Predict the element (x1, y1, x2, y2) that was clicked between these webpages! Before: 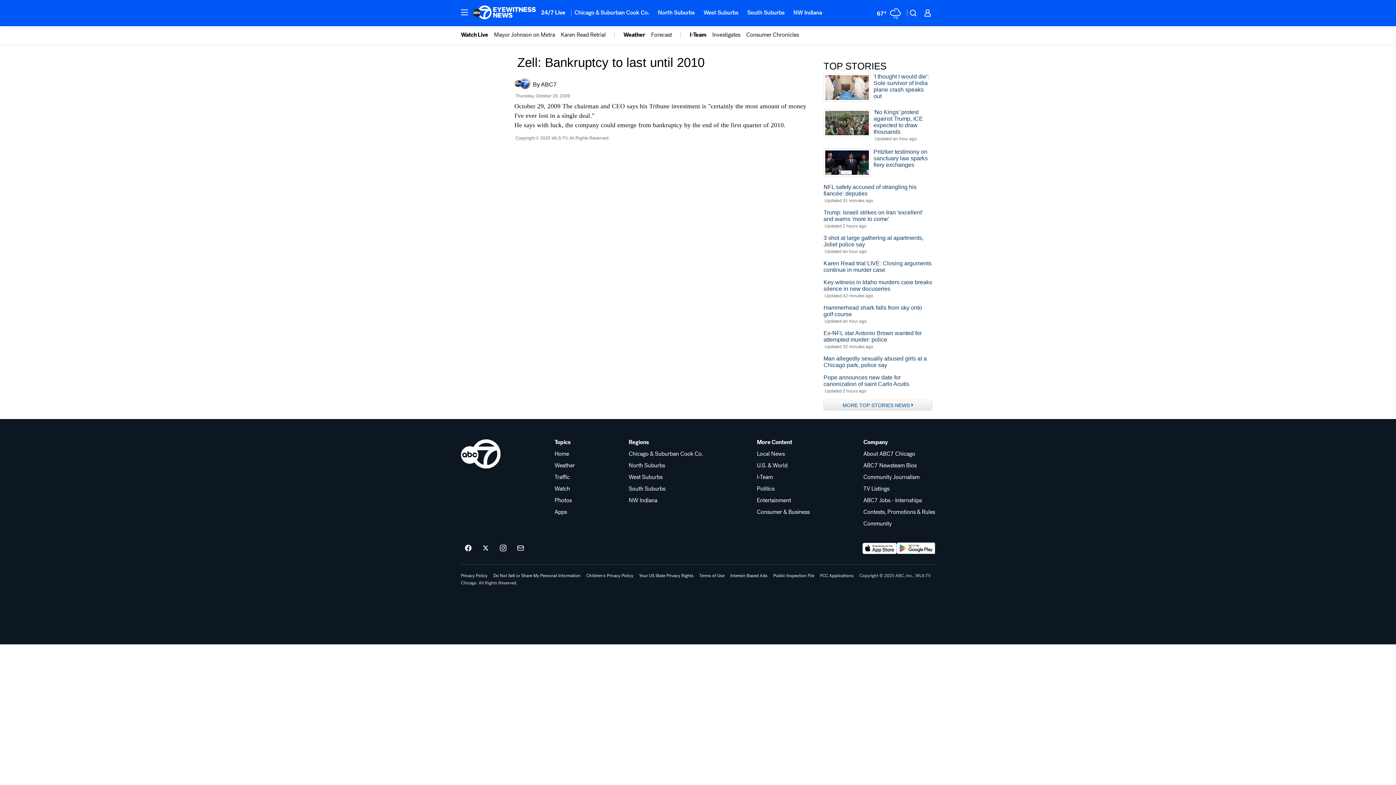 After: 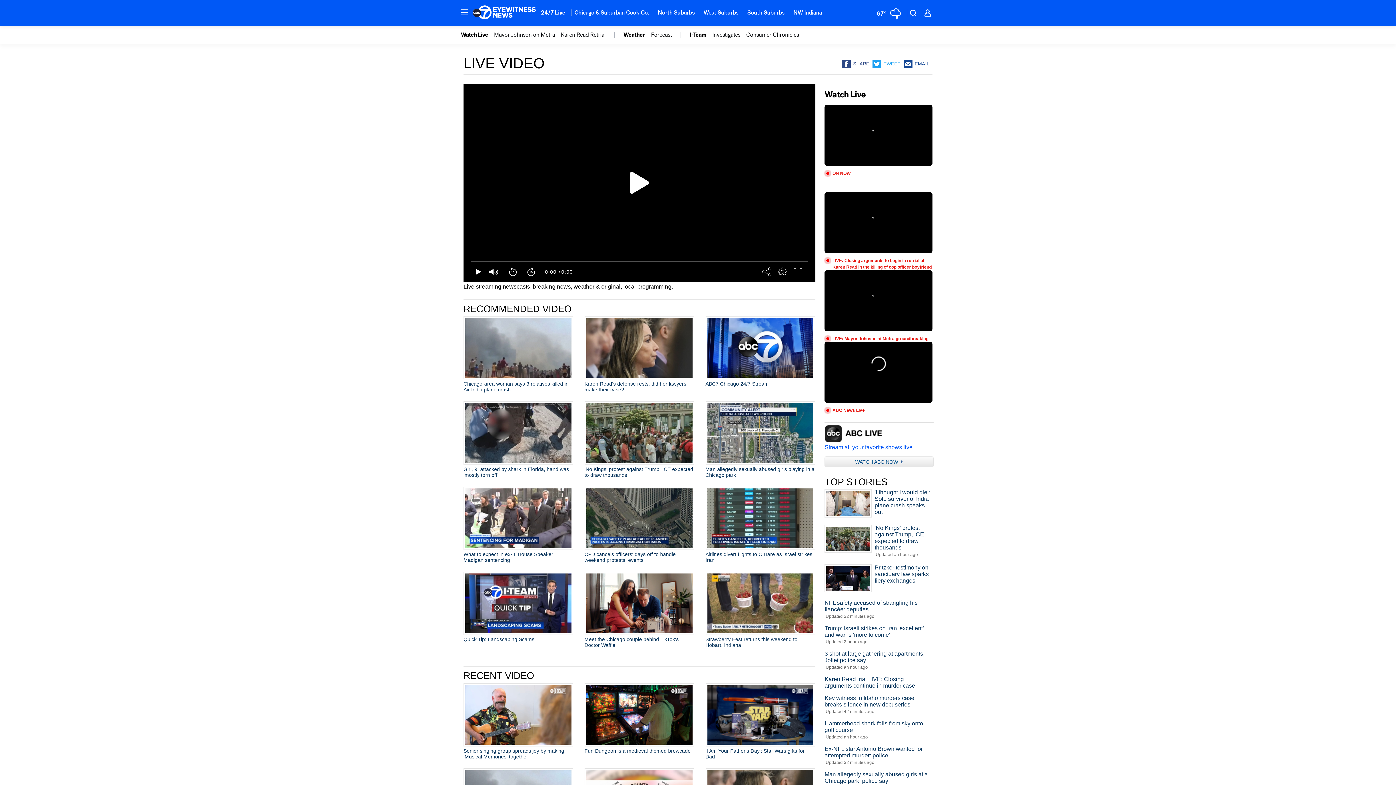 Action: bbox: (536, 4, 569, 20) label: 24/7 Live